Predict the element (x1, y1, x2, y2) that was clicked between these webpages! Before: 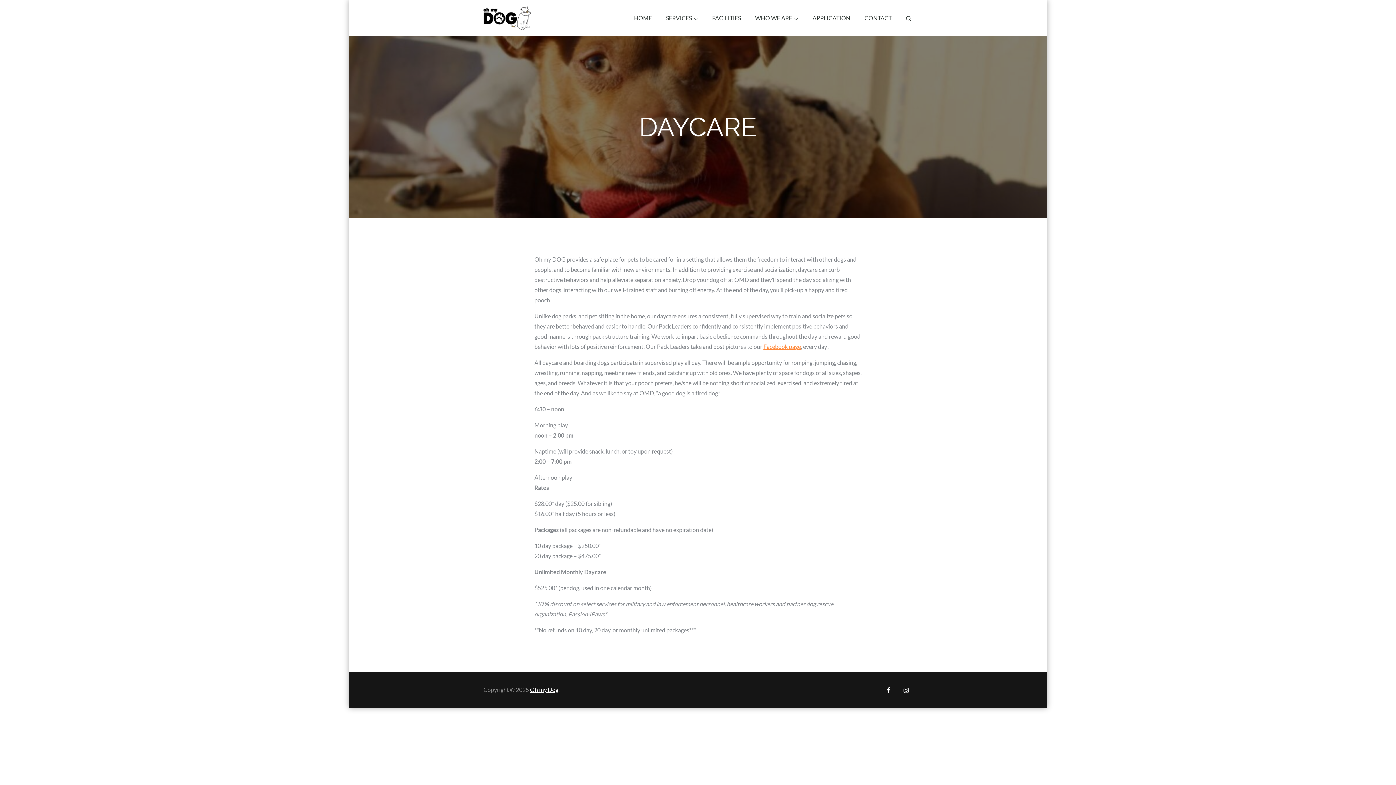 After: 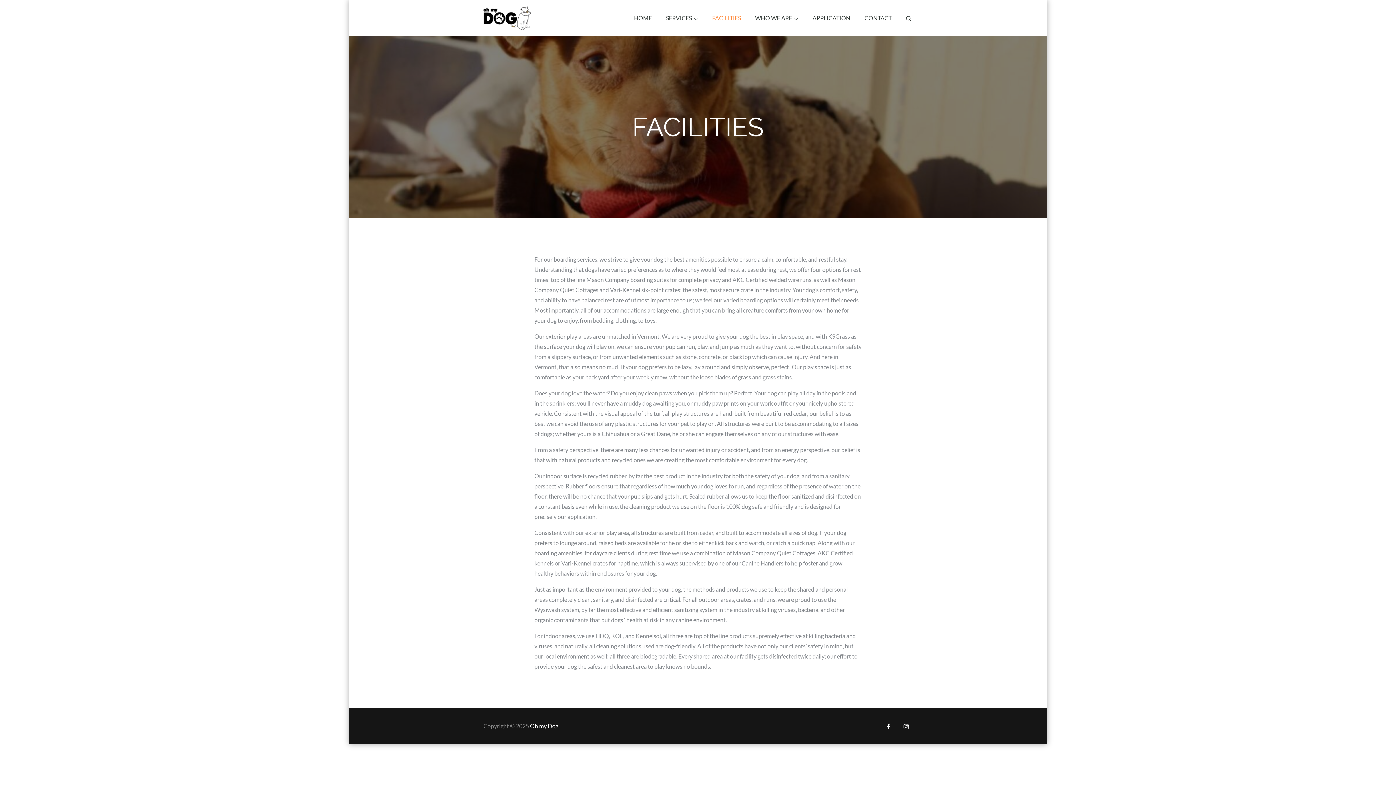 Action: bbox: (705, 0, 747, 36) label: FACILITIES